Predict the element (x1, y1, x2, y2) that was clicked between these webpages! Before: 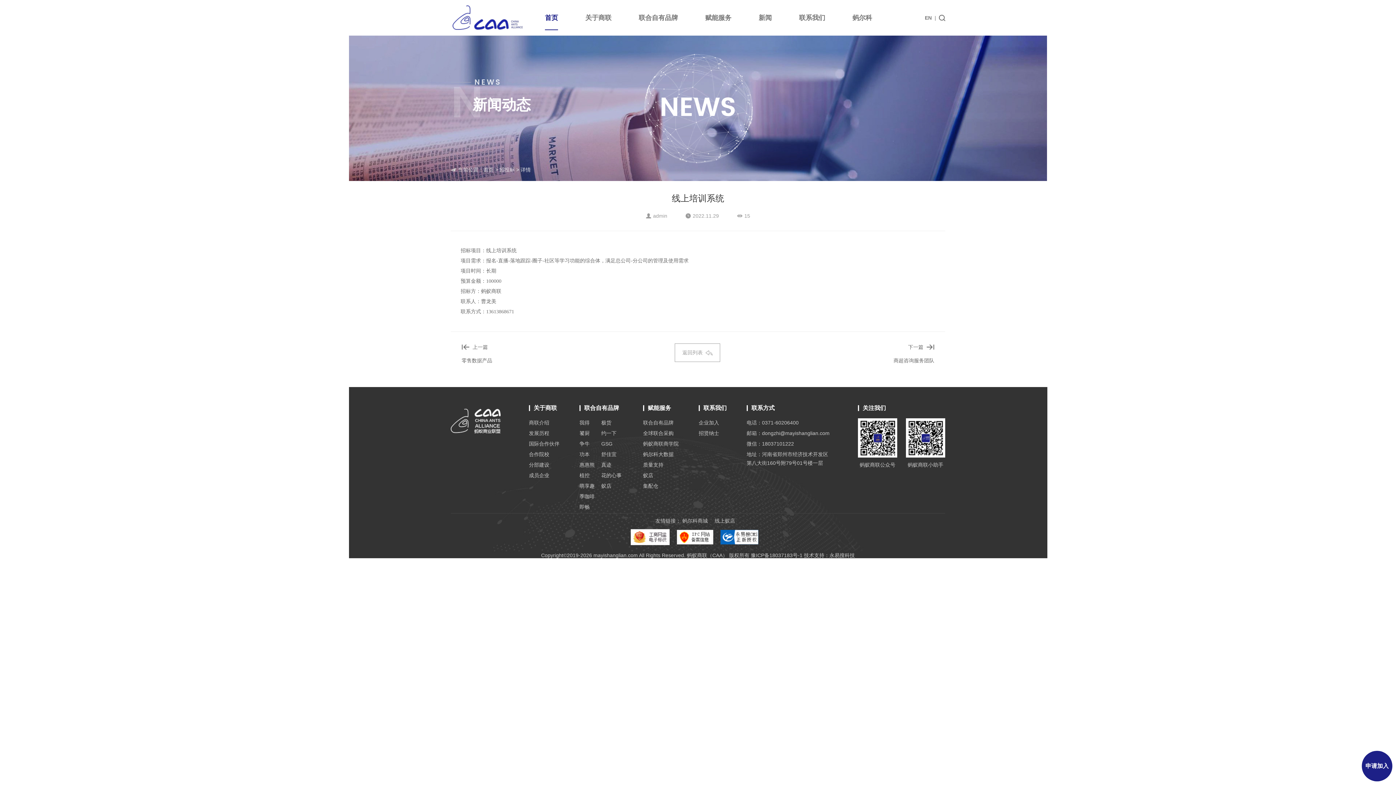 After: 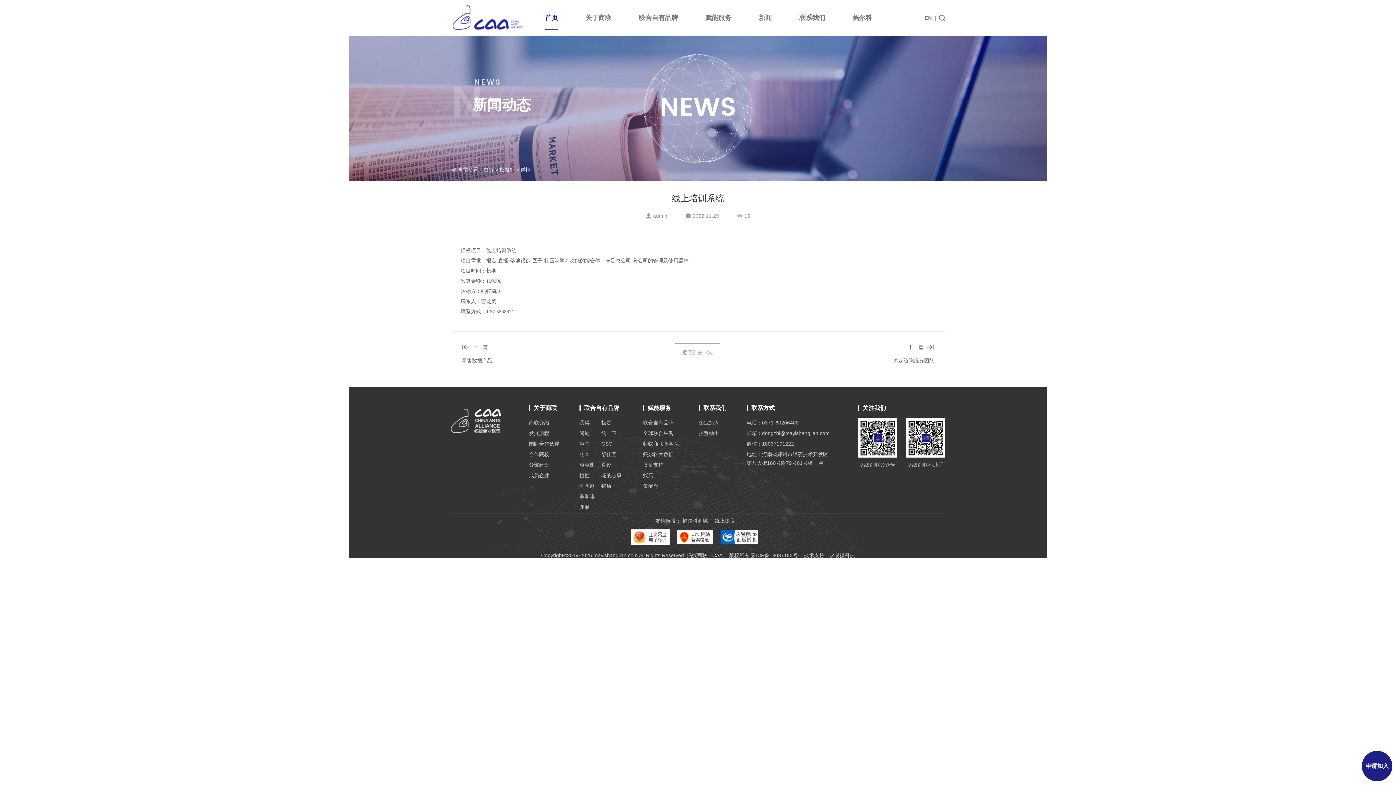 Action: bbox: (720, 530, 765, 546)